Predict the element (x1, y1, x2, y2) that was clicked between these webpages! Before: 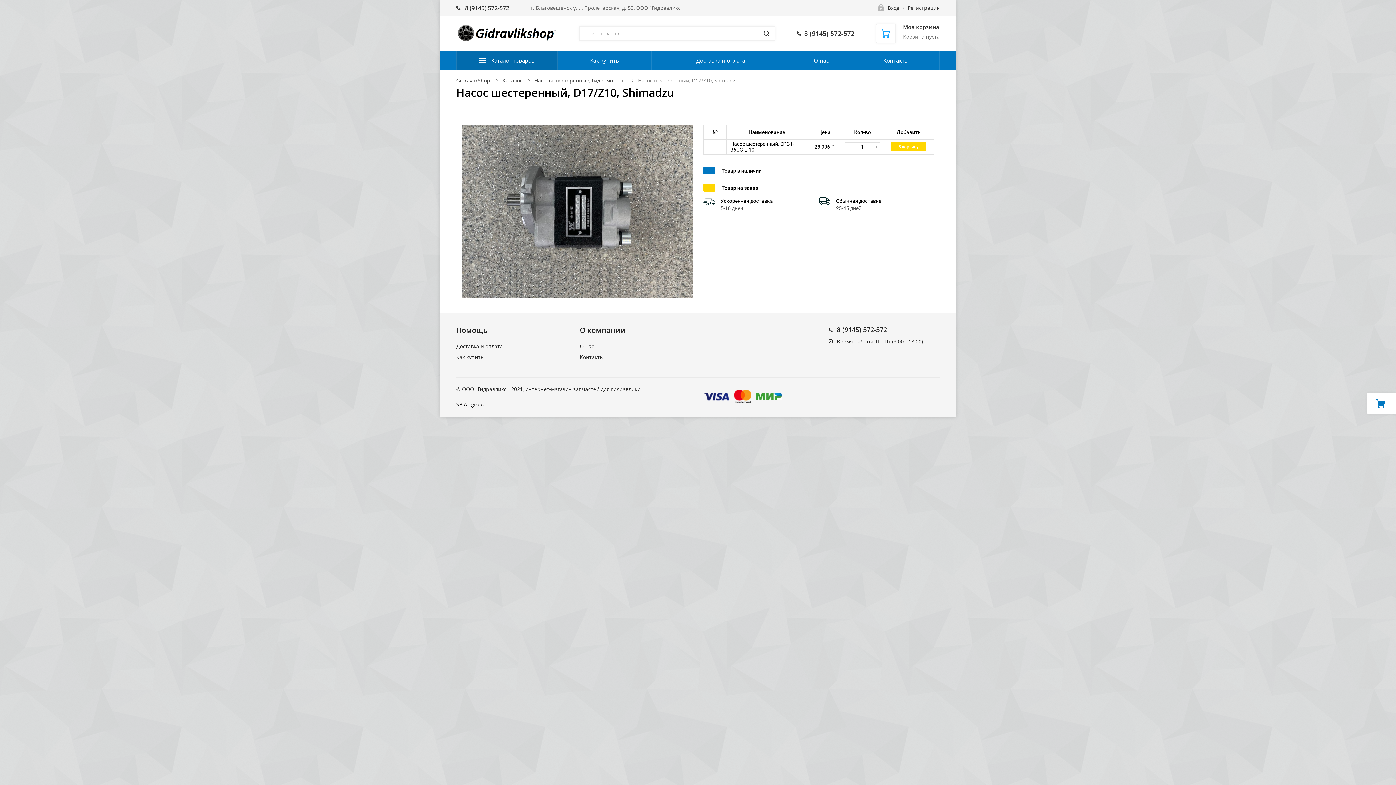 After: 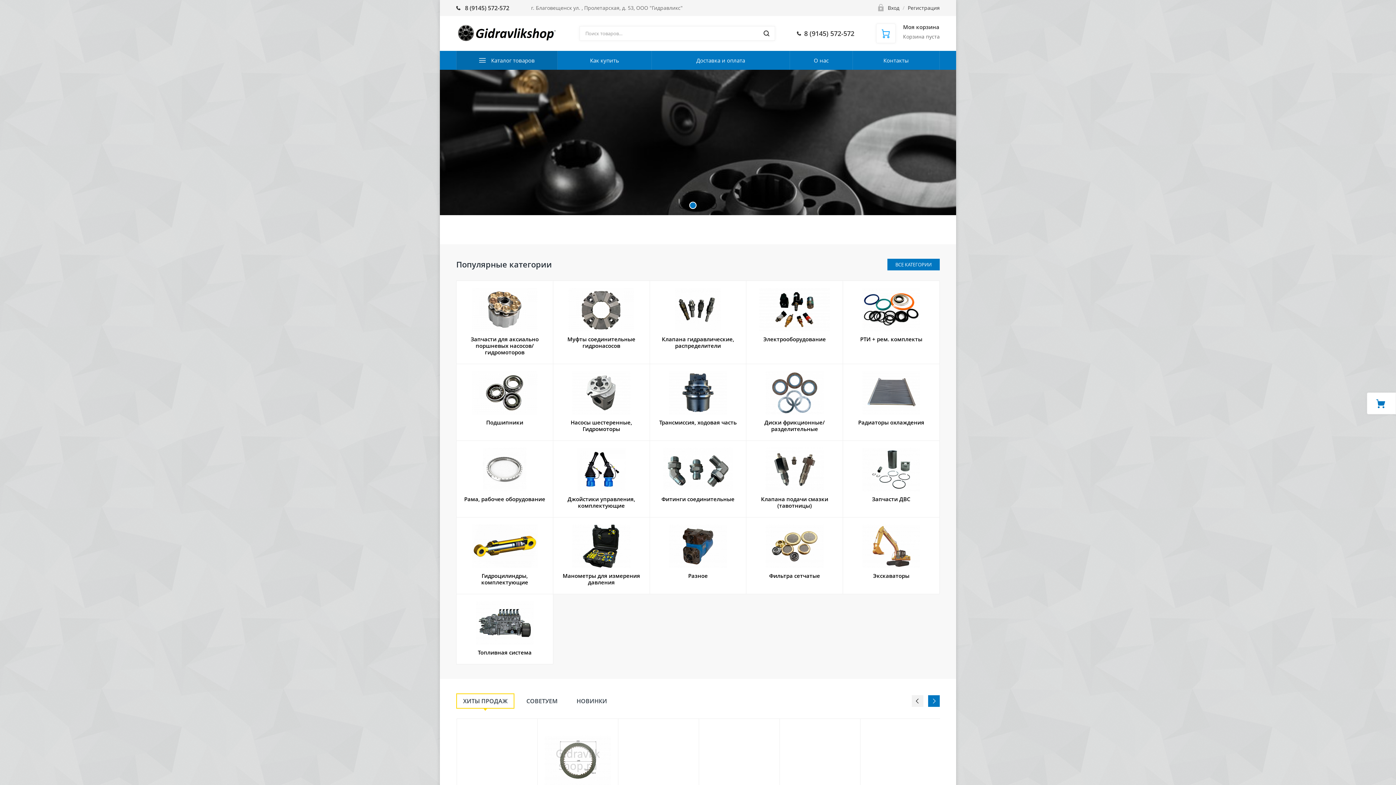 Action: bbox: (456, 77, 490, 84) label: GidravlikShop